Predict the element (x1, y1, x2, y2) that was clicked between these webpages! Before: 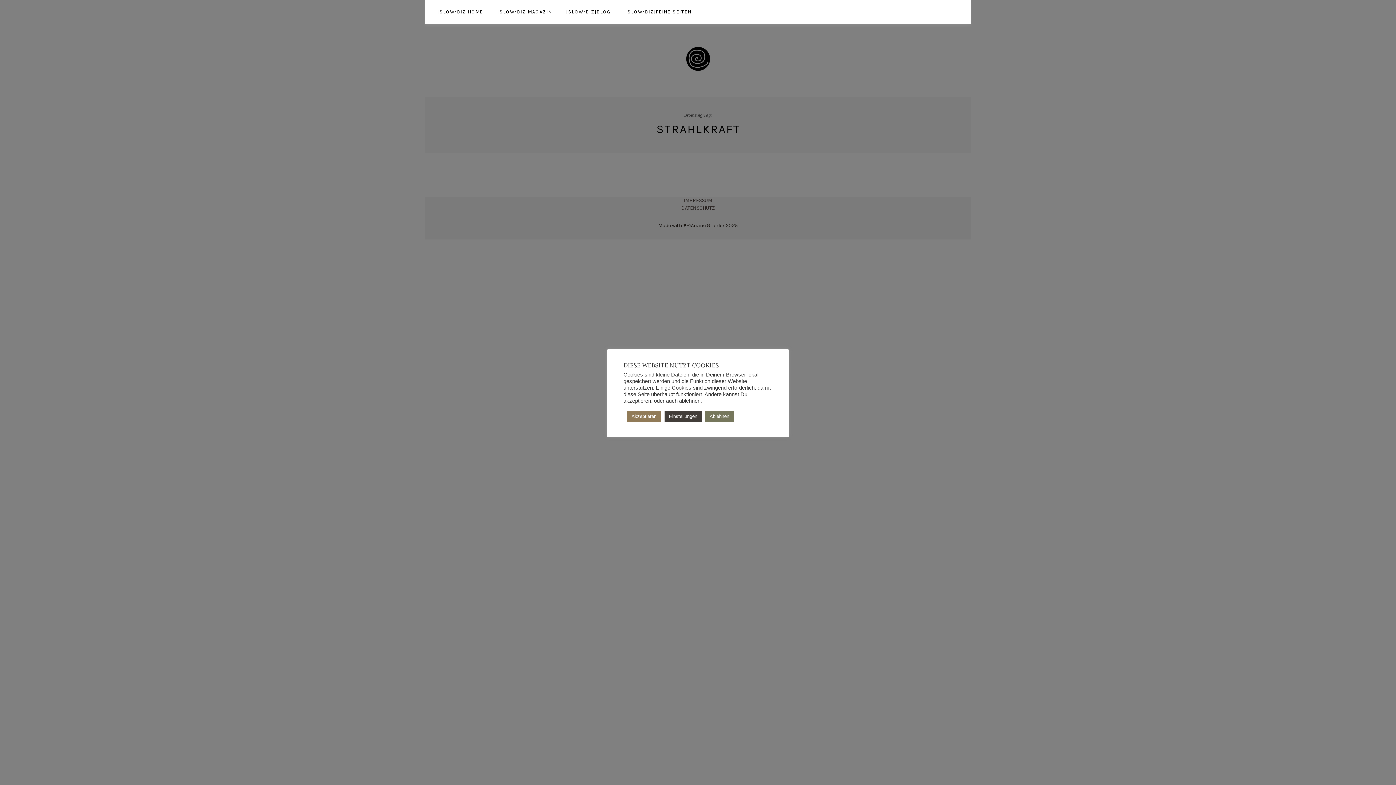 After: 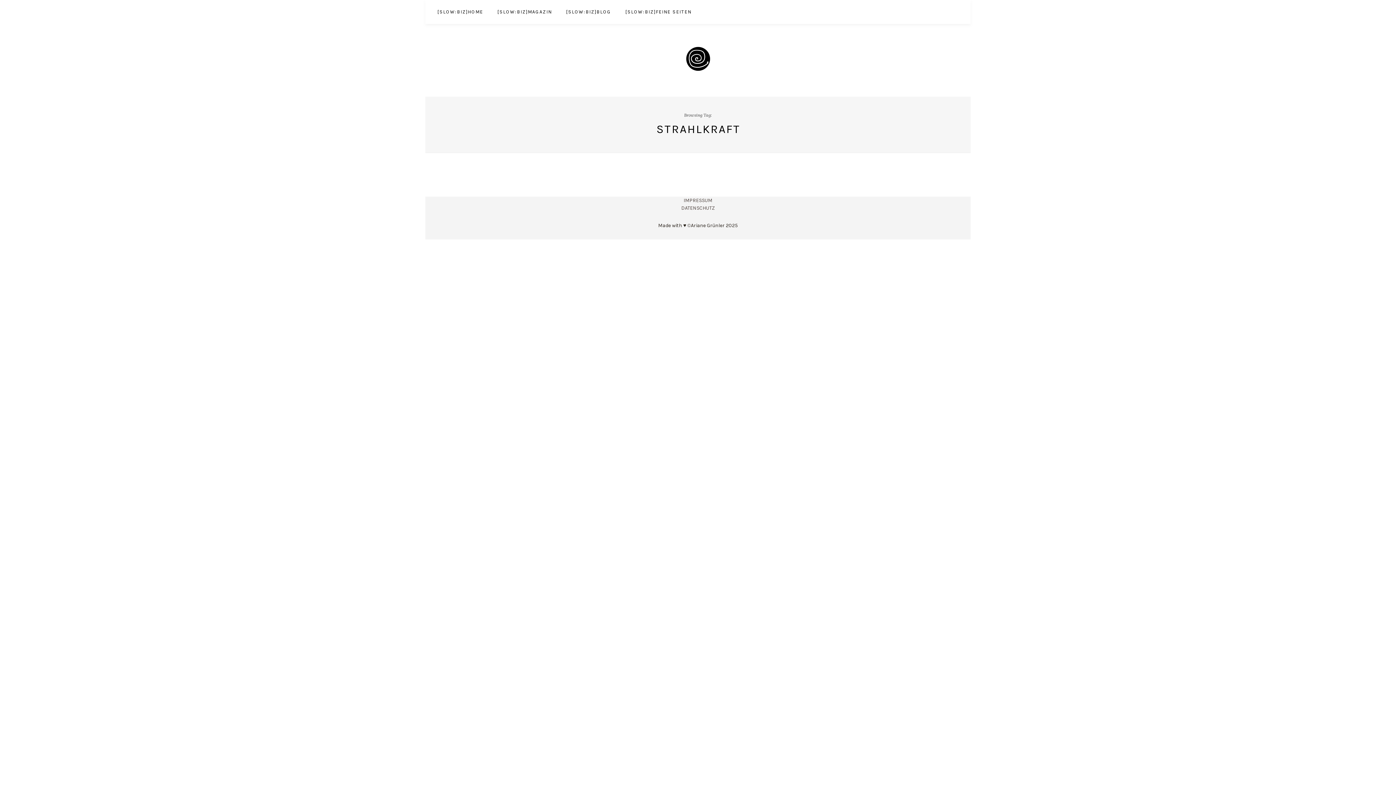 Action: bbox: (705, 410, 733, 422) label: Ablehnen